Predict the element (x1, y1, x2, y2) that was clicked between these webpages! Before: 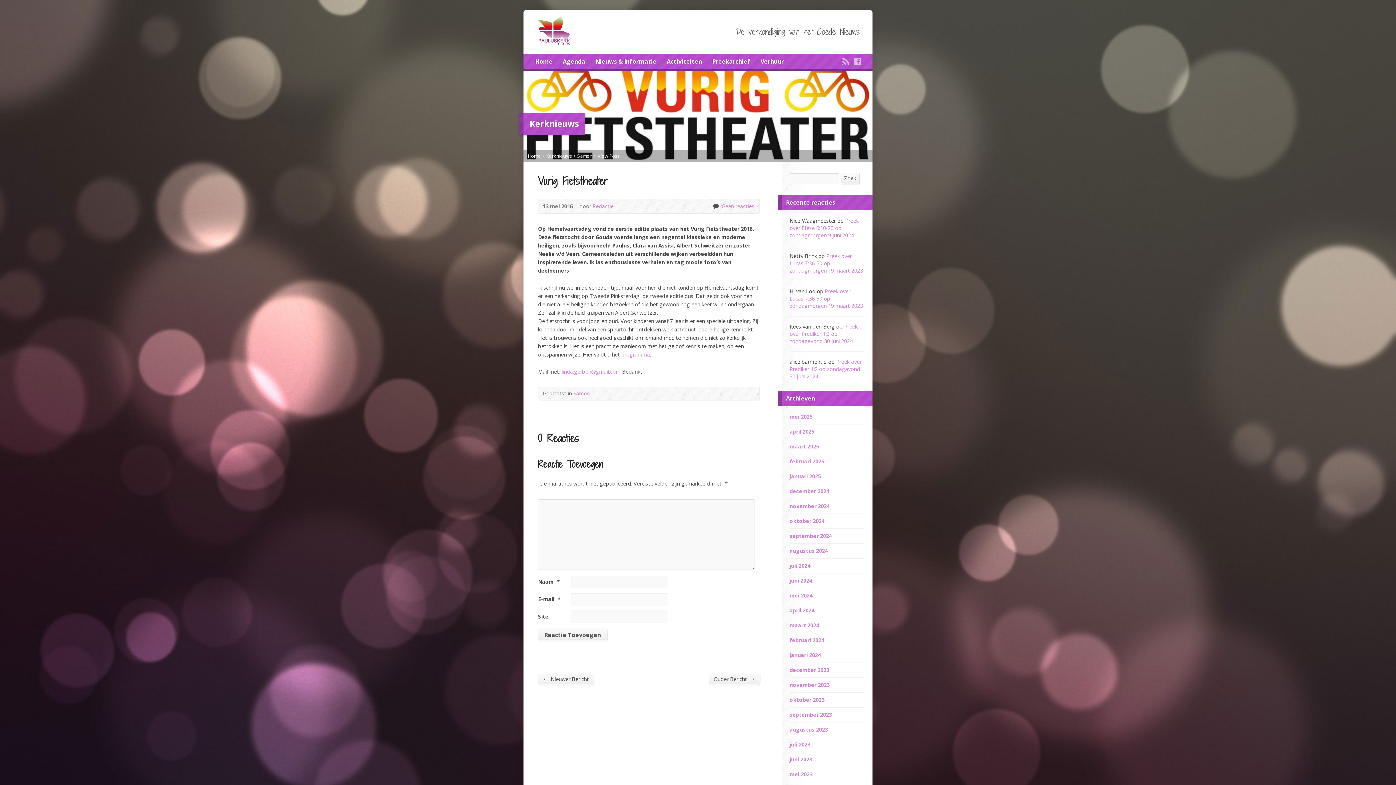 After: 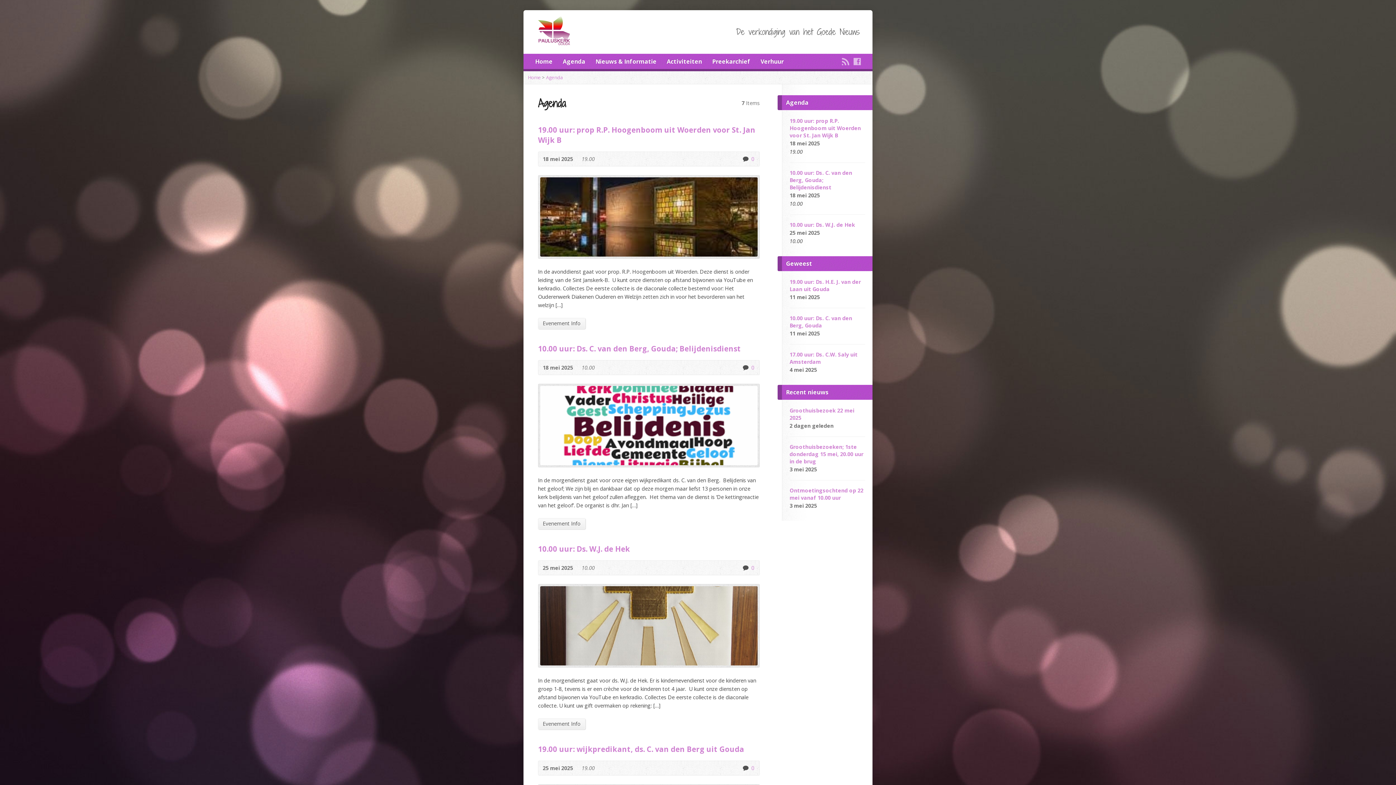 Action: label: Agenda bbox: (562, 56, 585, 67)